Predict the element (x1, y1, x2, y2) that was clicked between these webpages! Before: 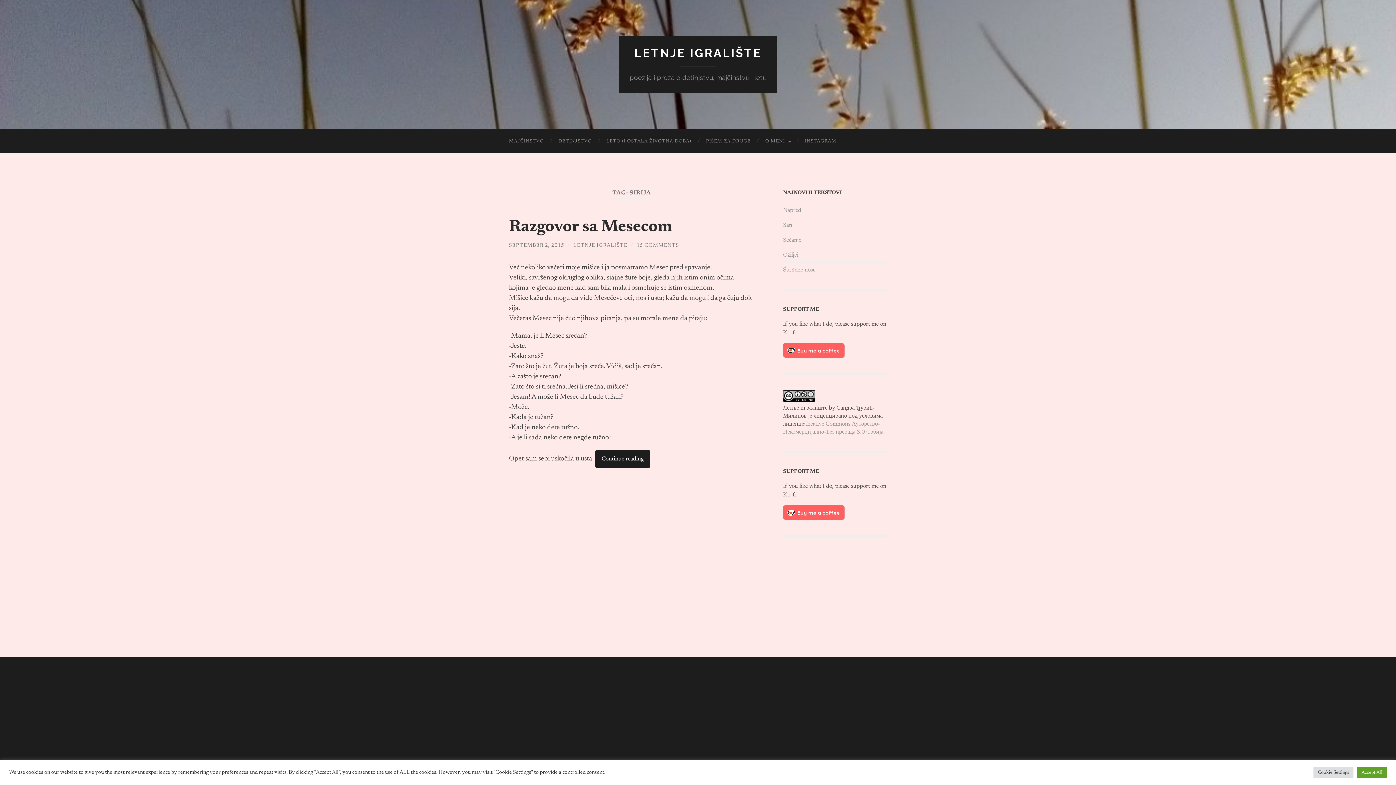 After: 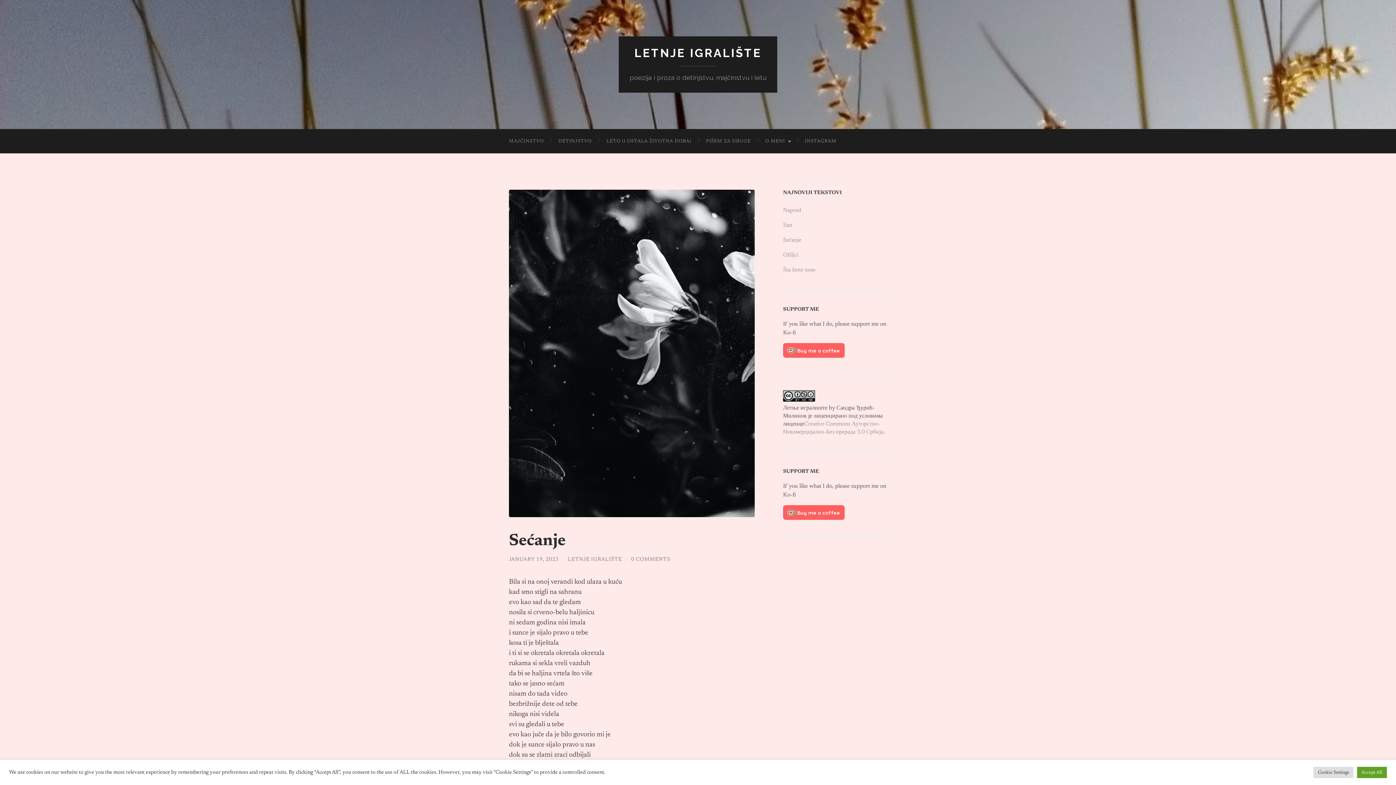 Action: label: Sećanje bbox: (783, 237, 801, 243)